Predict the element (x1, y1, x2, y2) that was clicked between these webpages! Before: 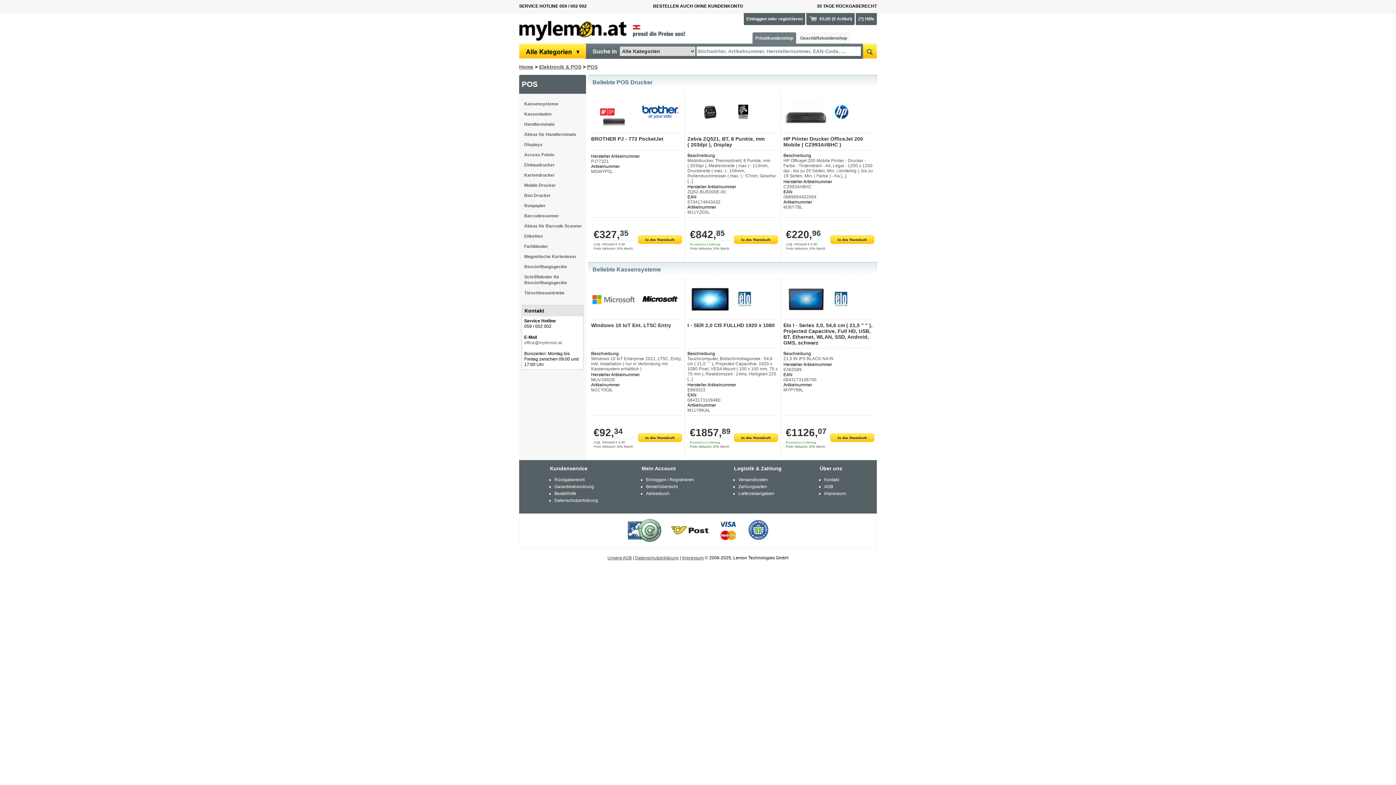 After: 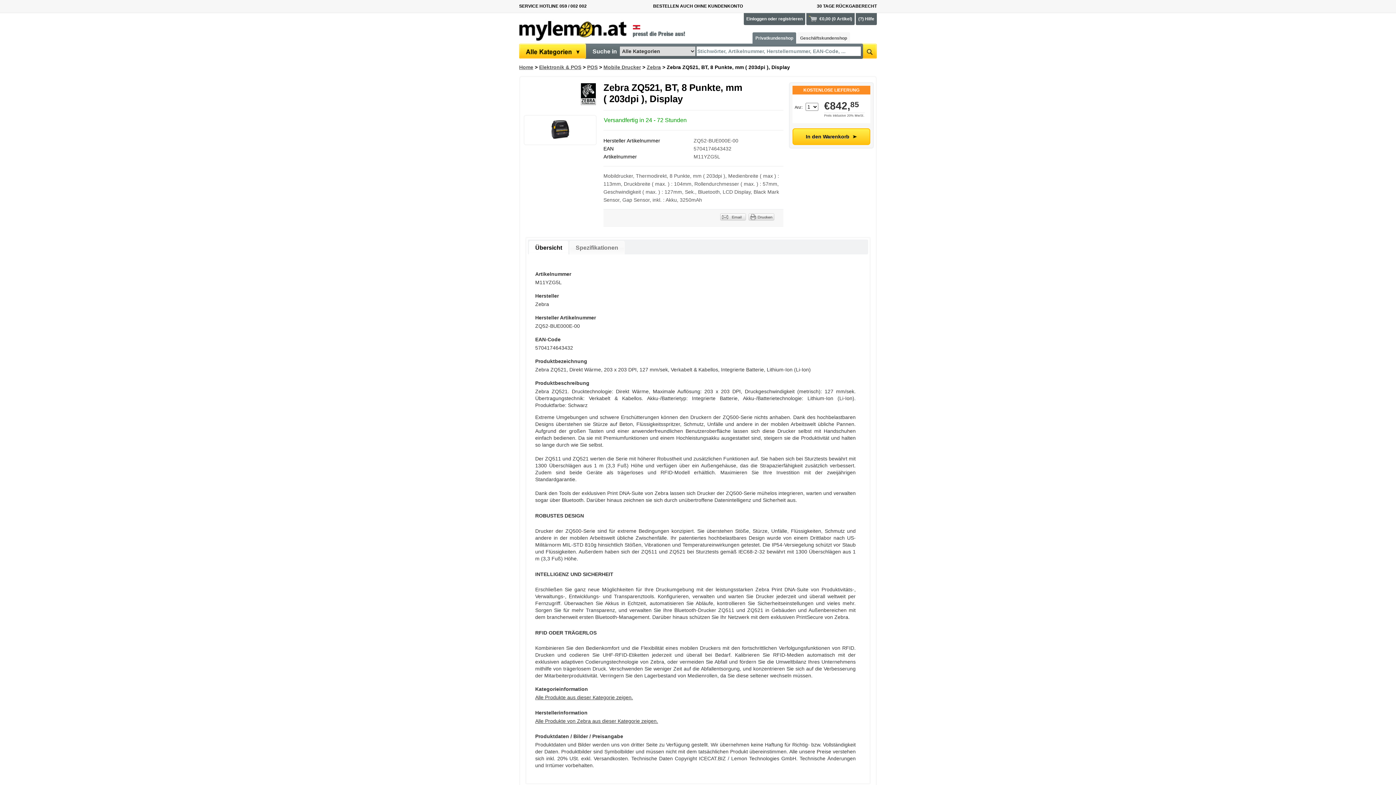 Action: bbox: (687, 116, 733, 120)